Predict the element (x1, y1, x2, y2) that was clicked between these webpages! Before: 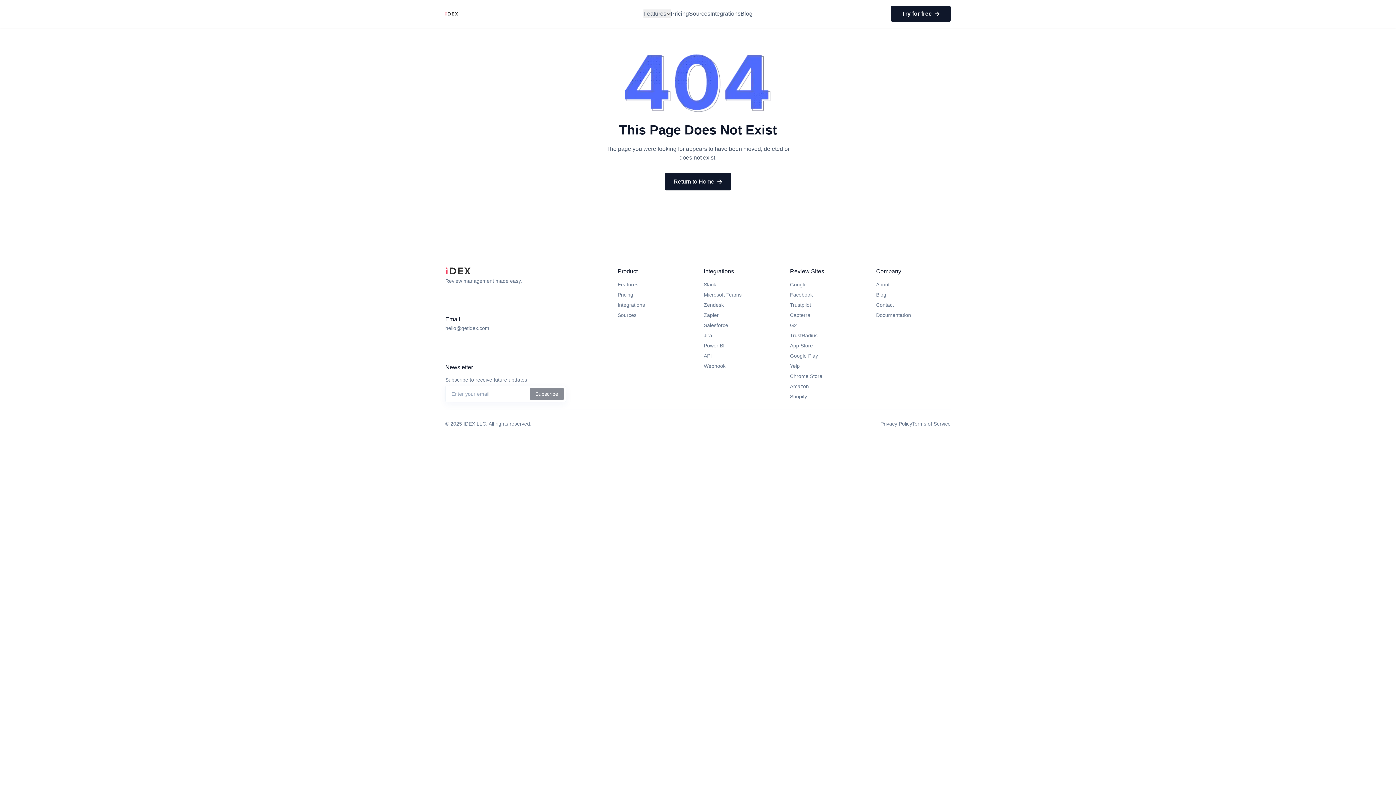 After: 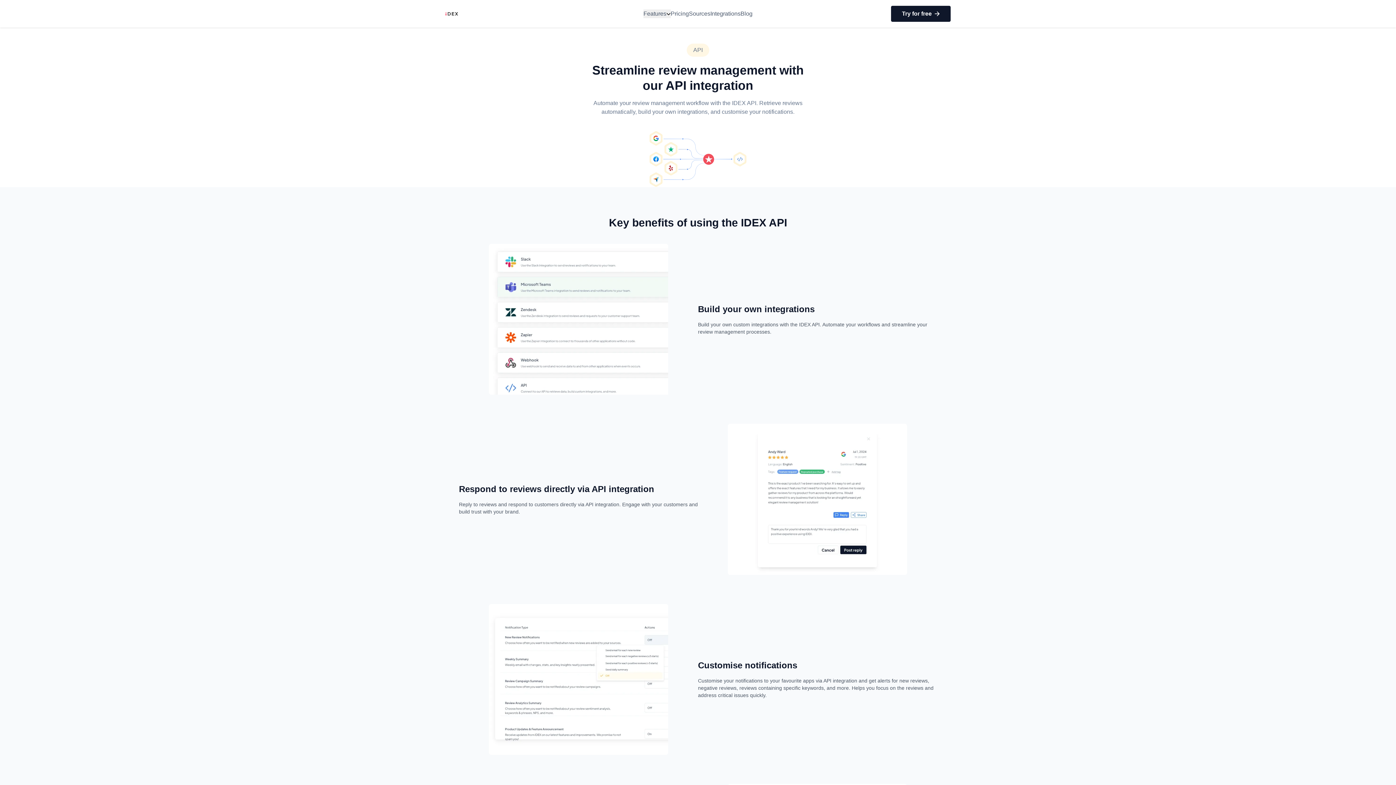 Action: label: API bbox: (704, 352, 712, 359)